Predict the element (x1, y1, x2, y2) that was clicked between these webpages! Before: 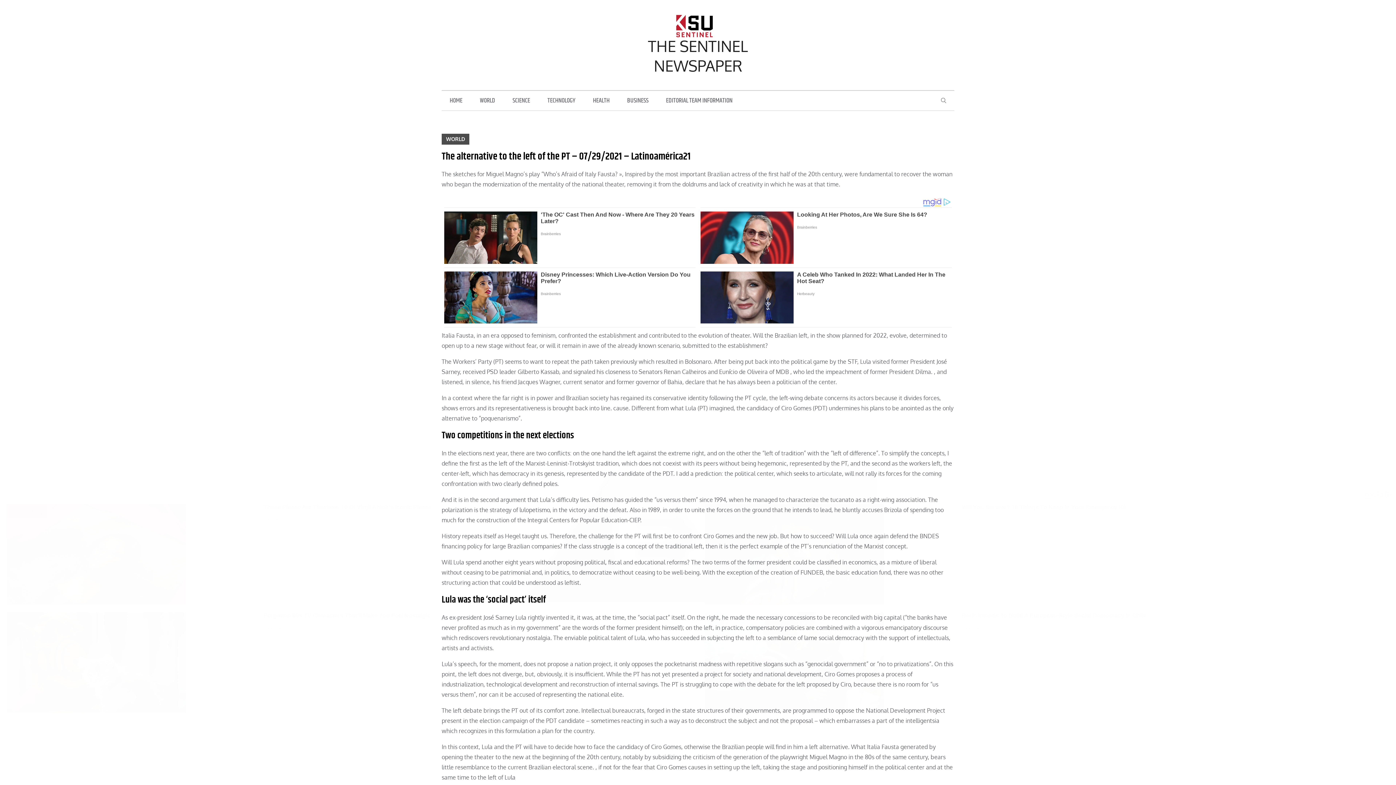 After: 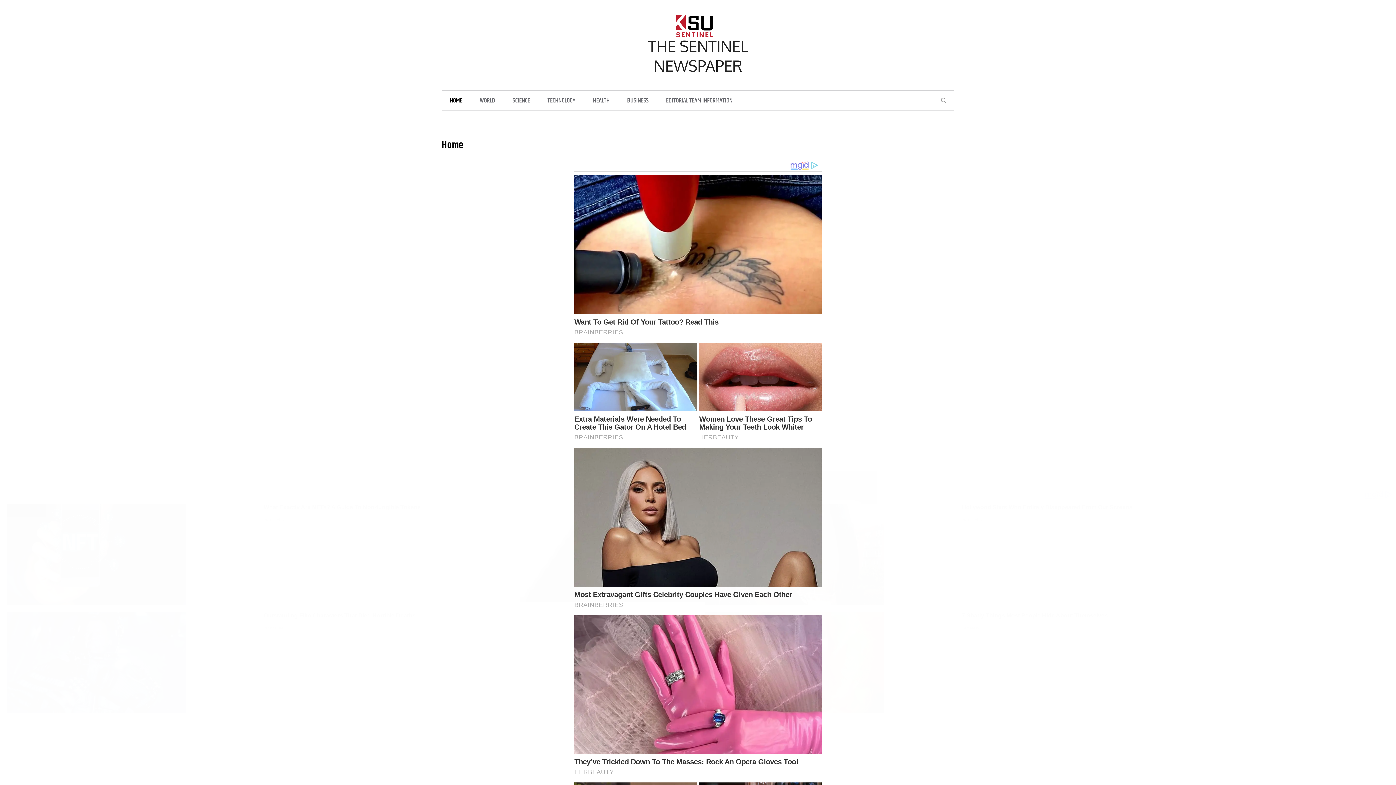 Action: bbox: (441, 90, 470, 110) label: HOME